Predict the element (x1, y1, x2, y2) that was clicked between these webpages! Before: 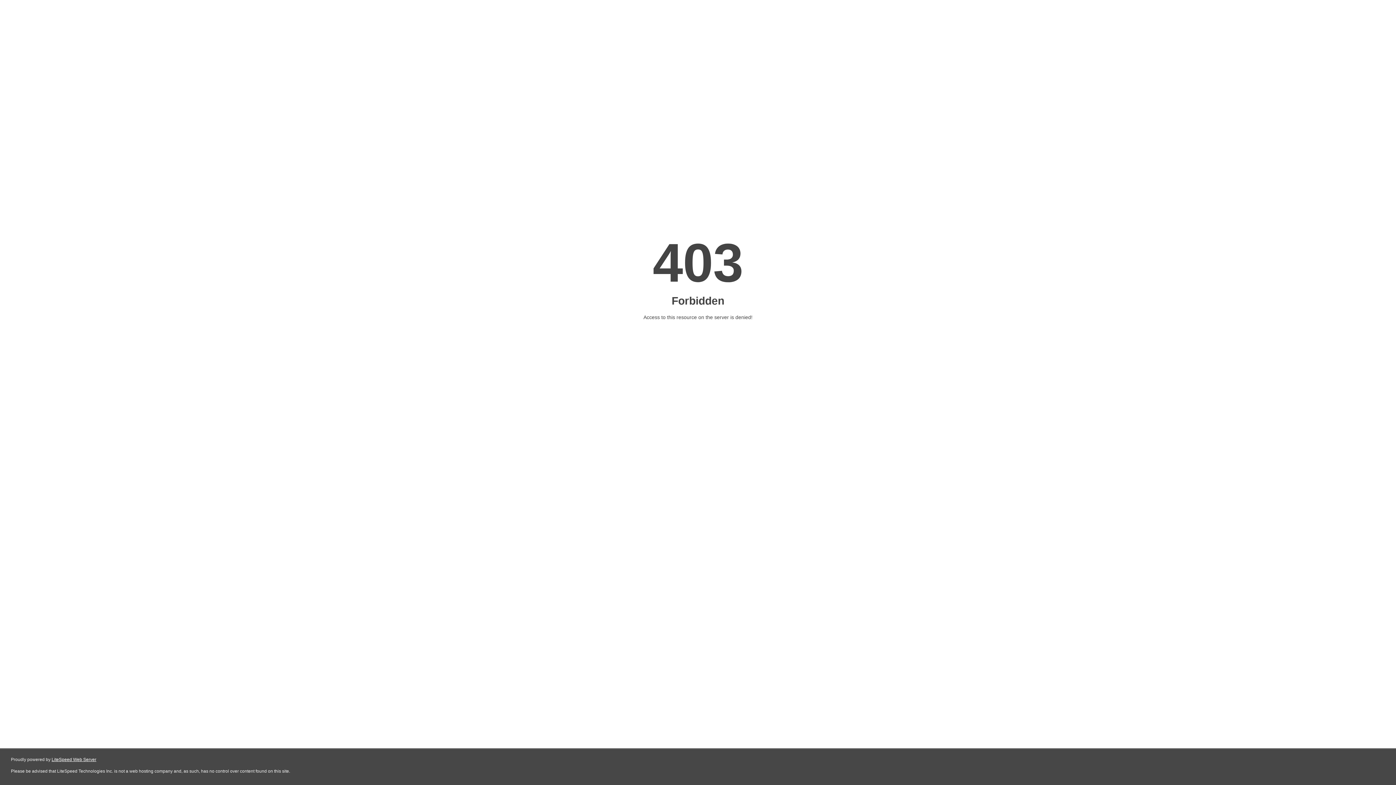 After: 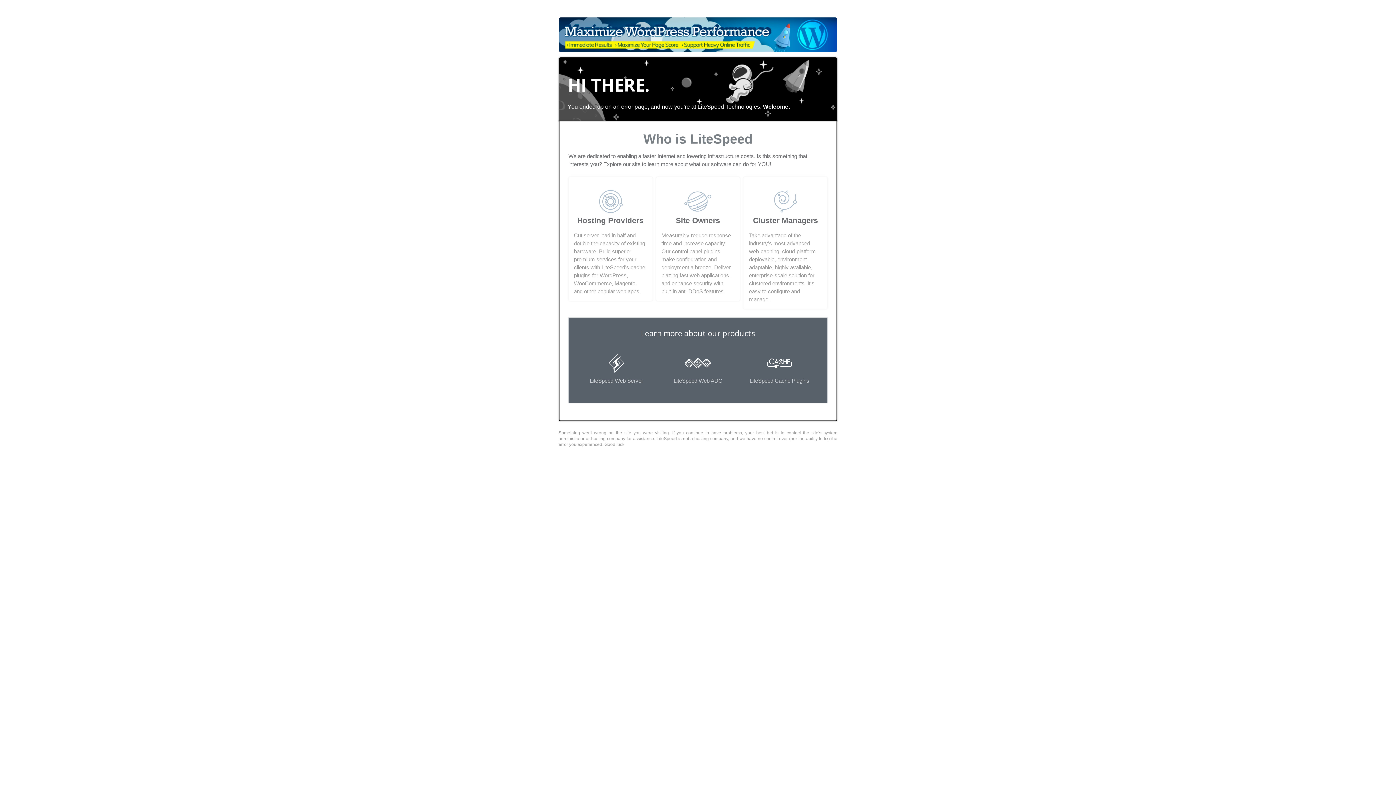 Action: bbox: (51, 757, 96, 762) label: LiteSpeed Web Server